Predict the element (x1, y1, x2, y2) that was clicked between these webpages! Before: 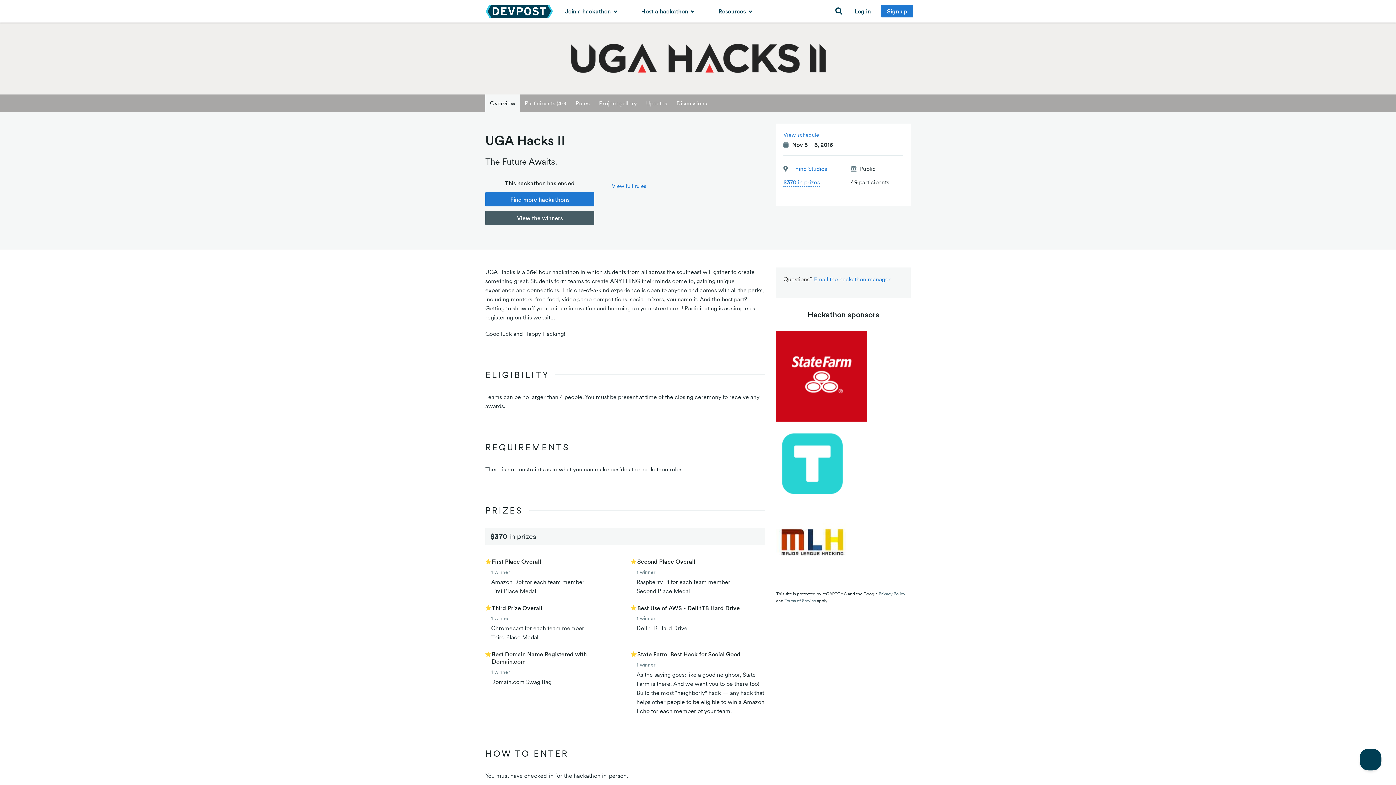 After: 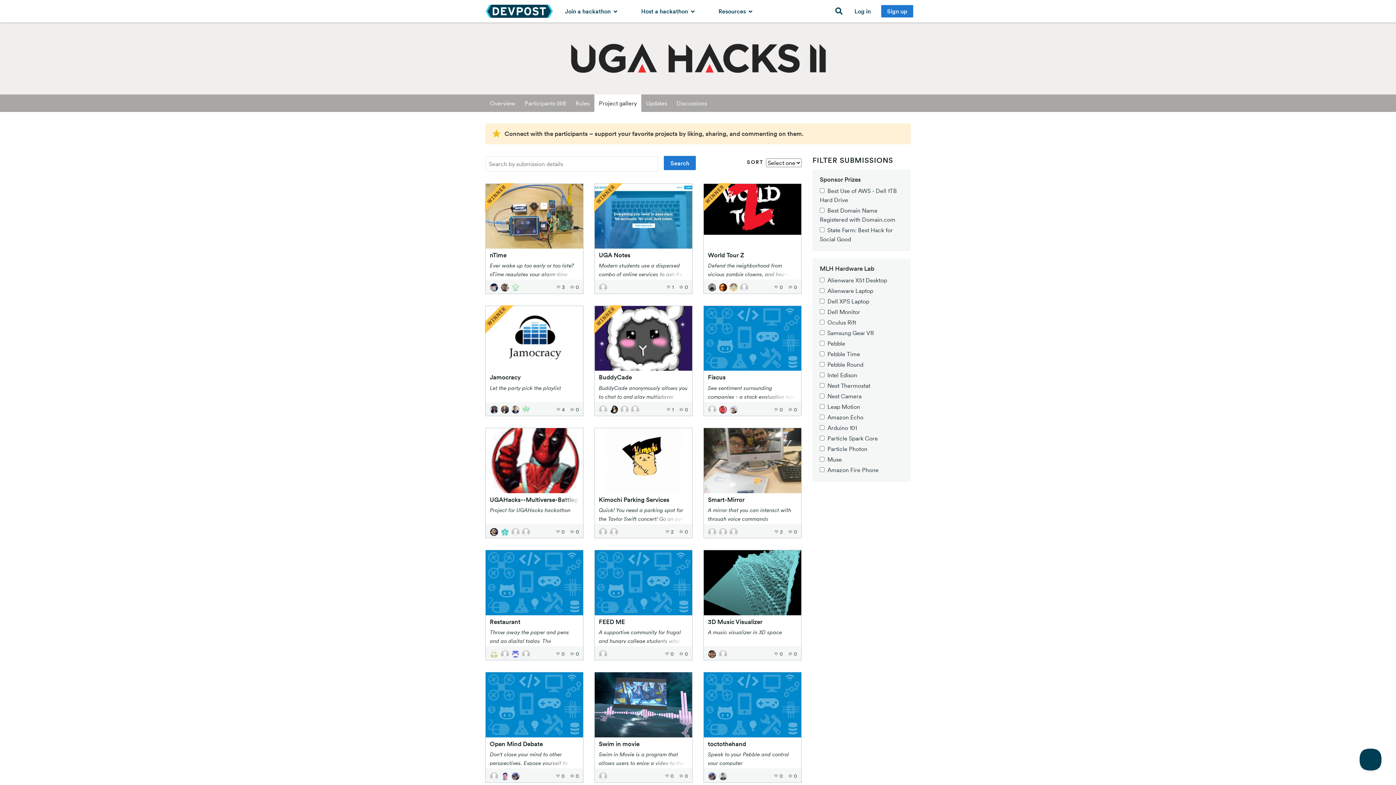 Action: bbox: (594, 94, 641, 111) label: Project gallery